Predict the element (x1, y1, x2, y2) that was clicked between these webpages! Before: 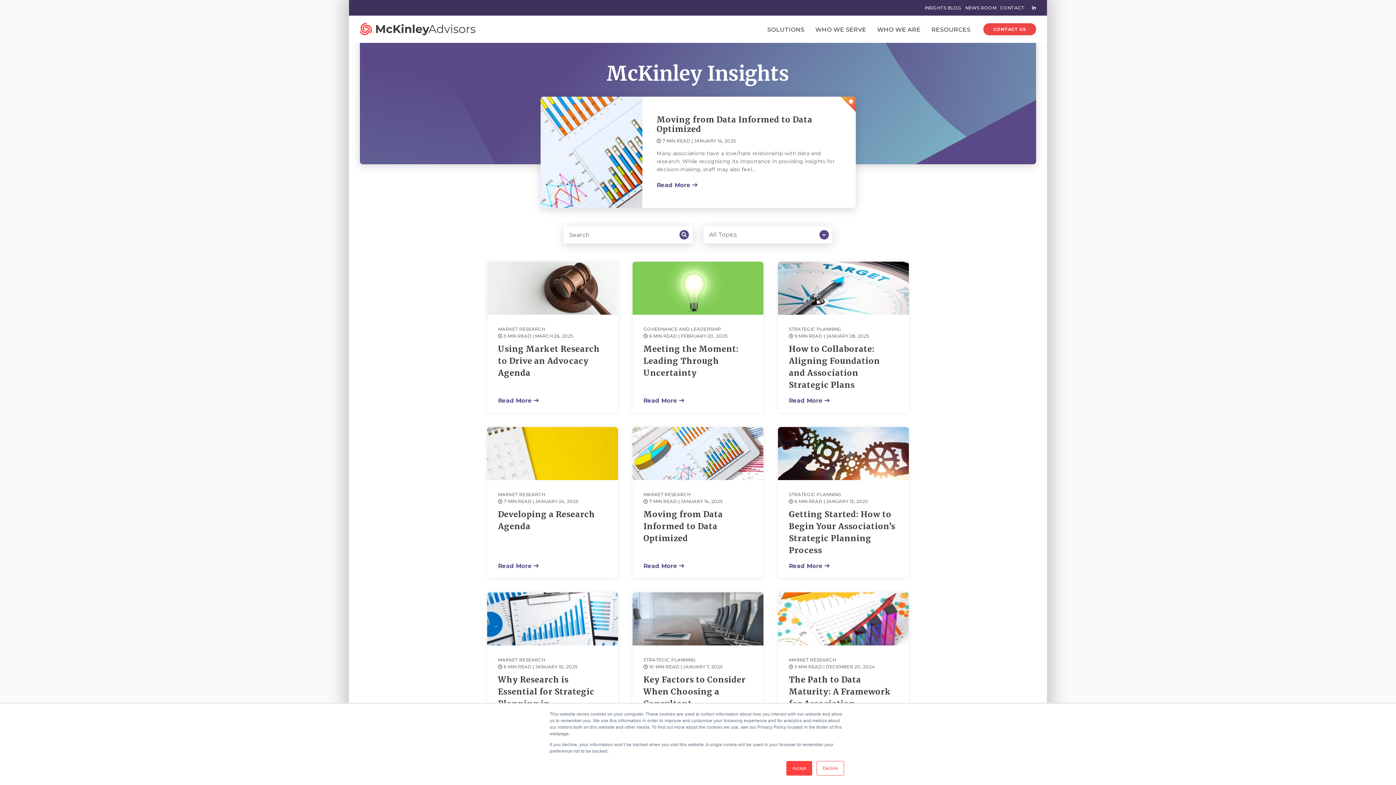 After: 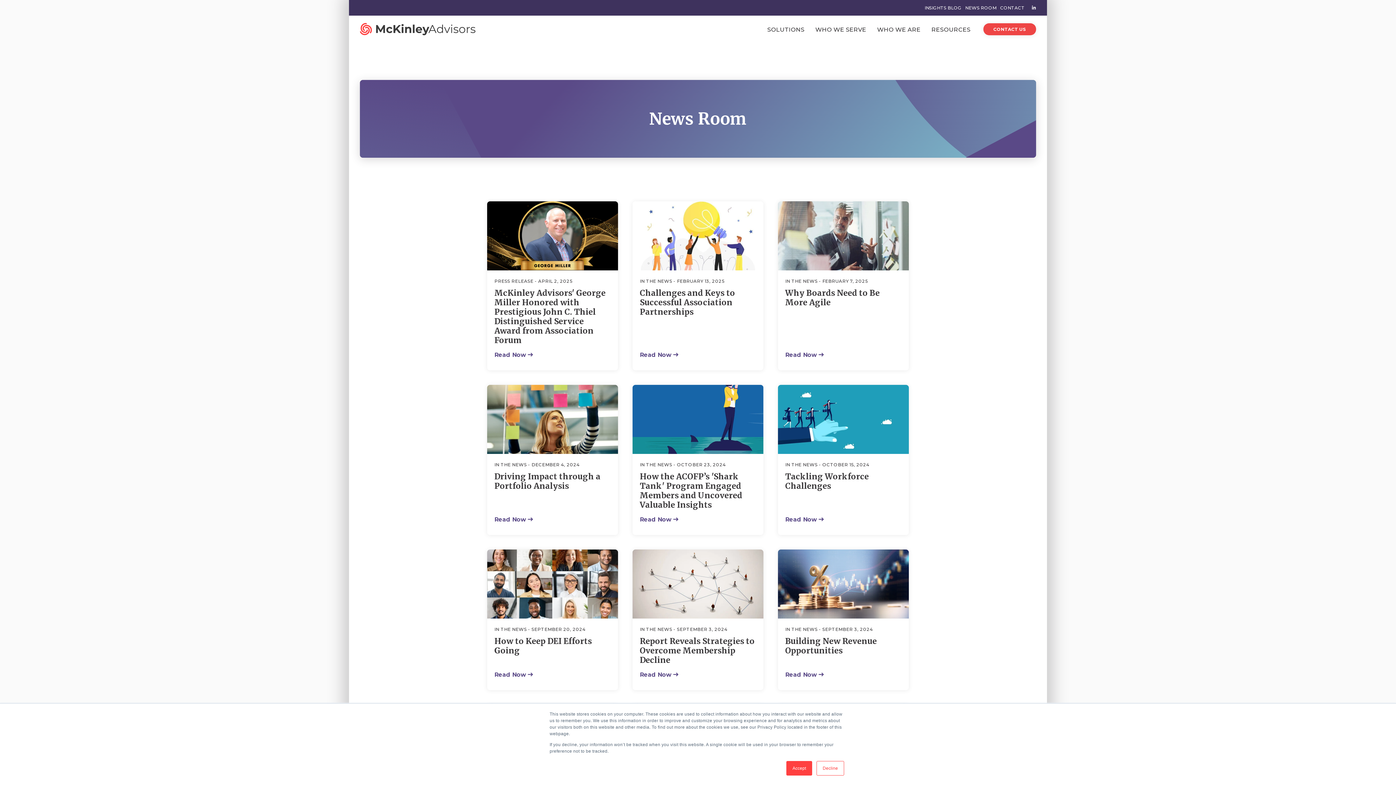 Action: bbox: (965, 4, 996, 11) label: NEWS ROOM